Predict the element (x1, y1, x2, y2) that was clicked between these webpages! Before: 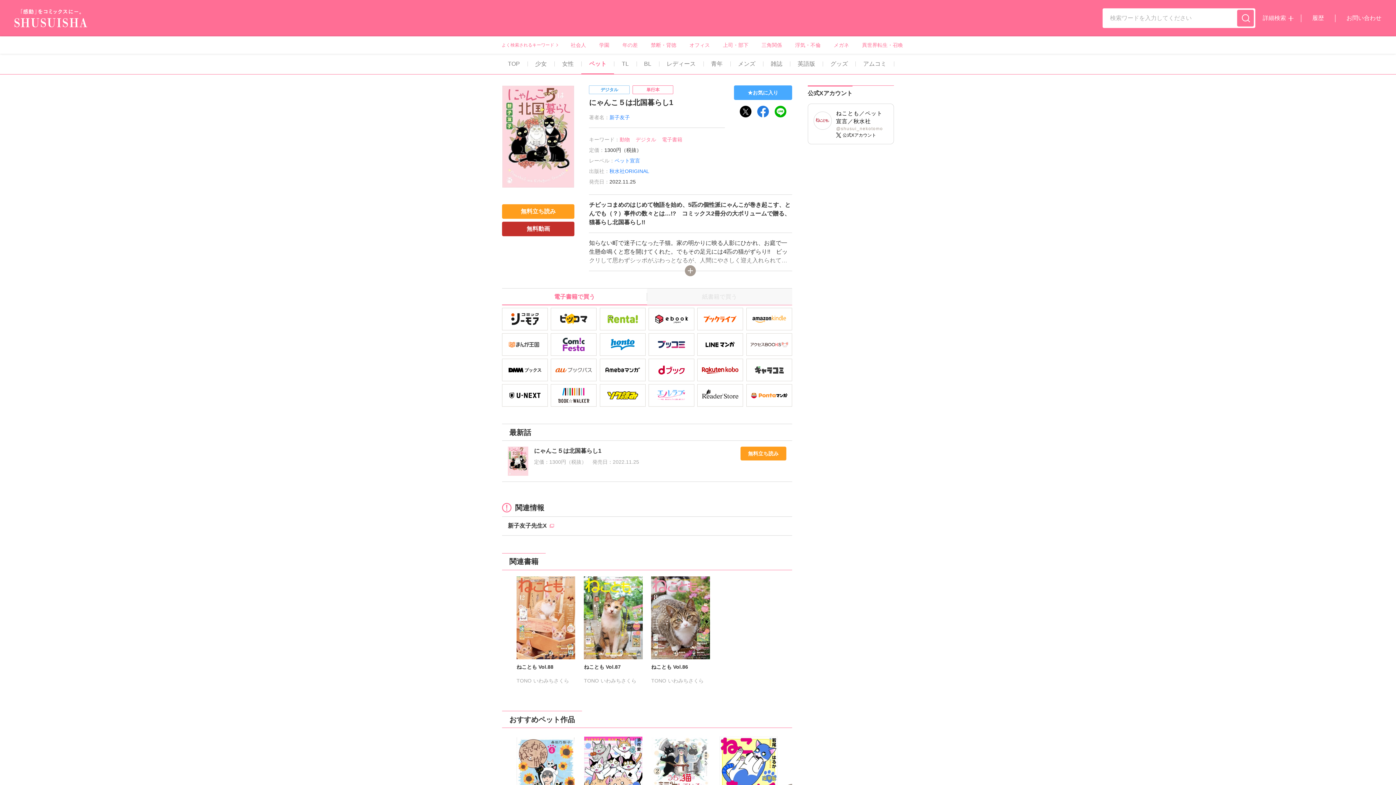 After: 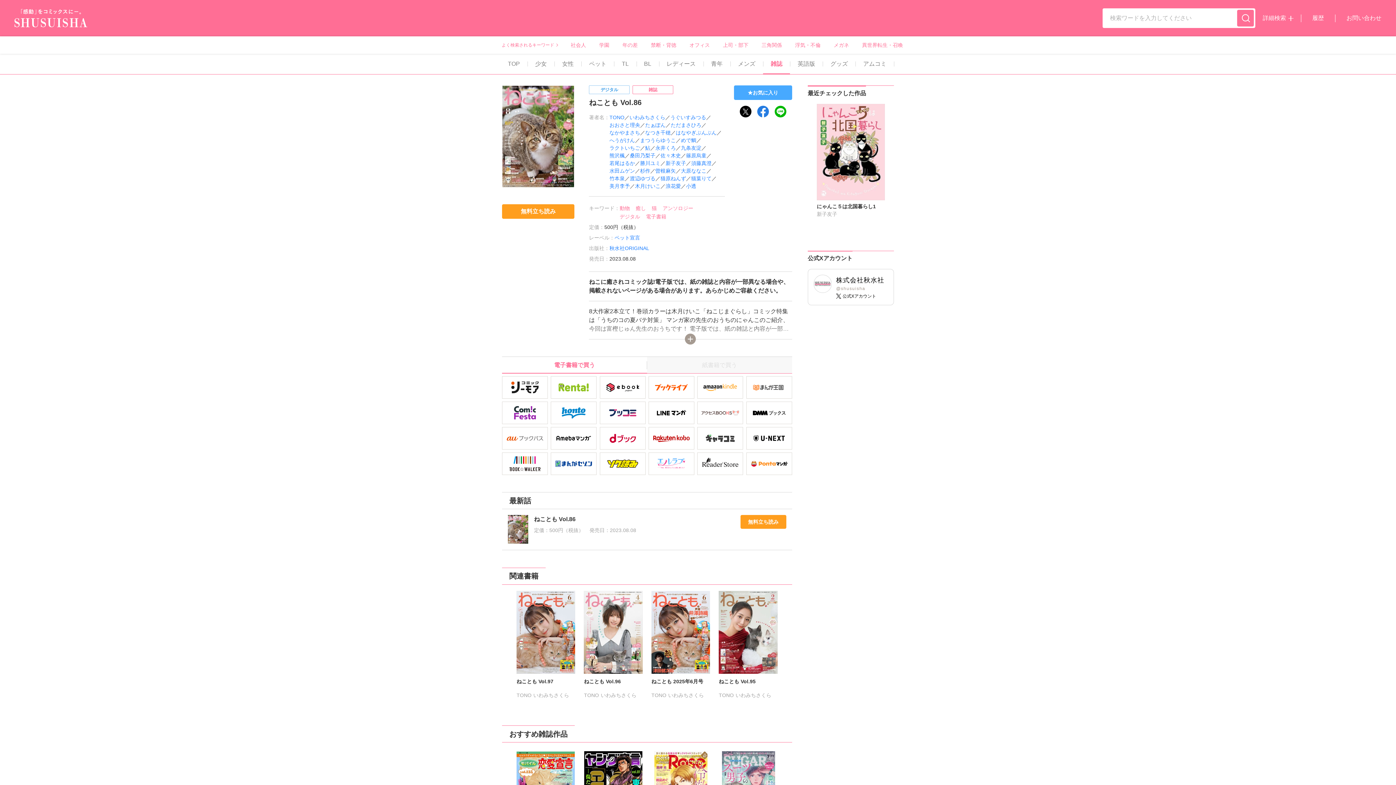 Action: bbox: (651, 576, 710, 688) label: ねことも Vol.86

TONOいわみちさくらうぐいすみつるおおさと理央たぁぽんただまさひろなかやまさちなつき千穂はなやぎぶんぶんへうがけんまつうらゆうこめで鯛ラクトいちご鮎永井くろ九条友淀熊沢楓桑田乃梨子佐々木史篠原烏童若尾はるか勝川ユミ新子友子須藤真澄水田ムゲン杉作曽根麻矢大原ななこ竹本泉渡辺ゆづる猫原ねんず猫葉りて美月李予木月けいこ浪花愛小透